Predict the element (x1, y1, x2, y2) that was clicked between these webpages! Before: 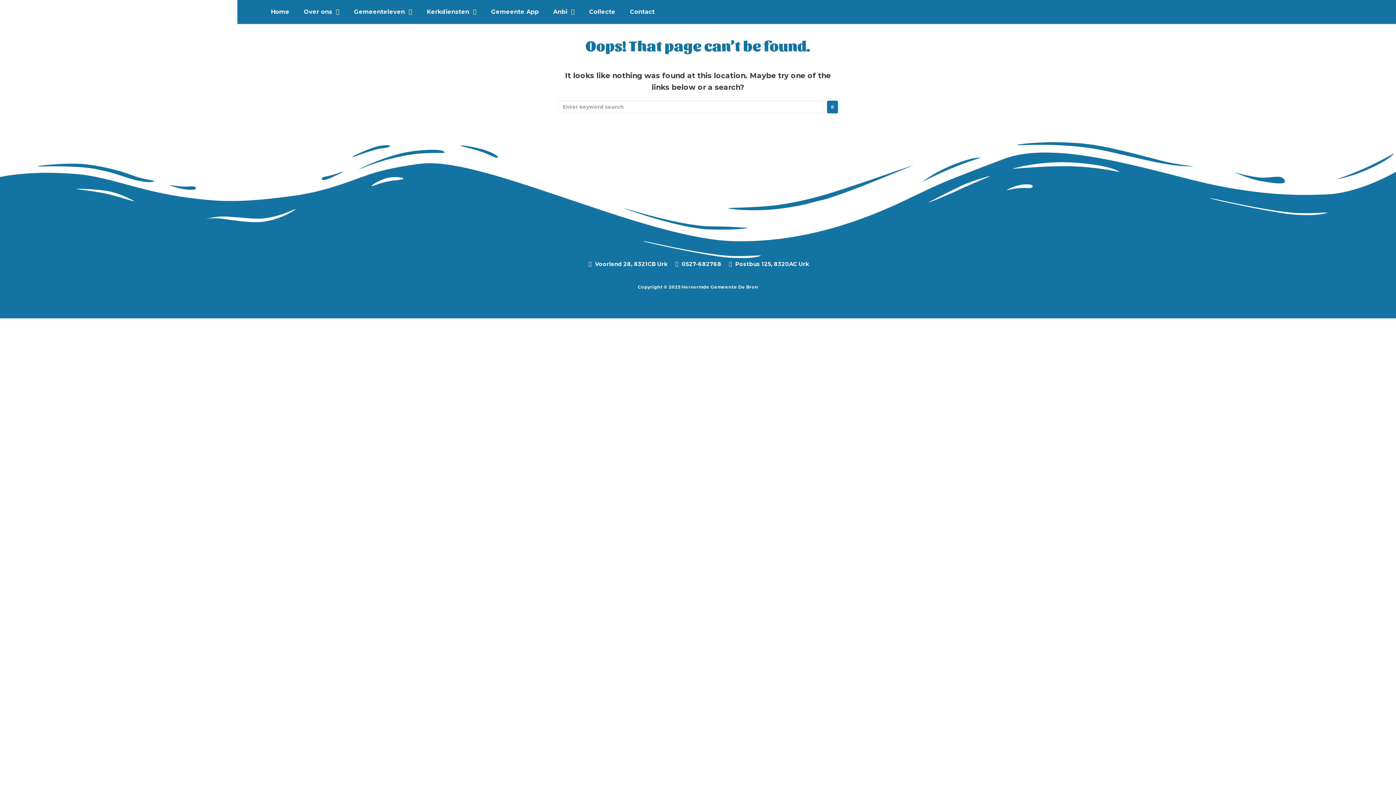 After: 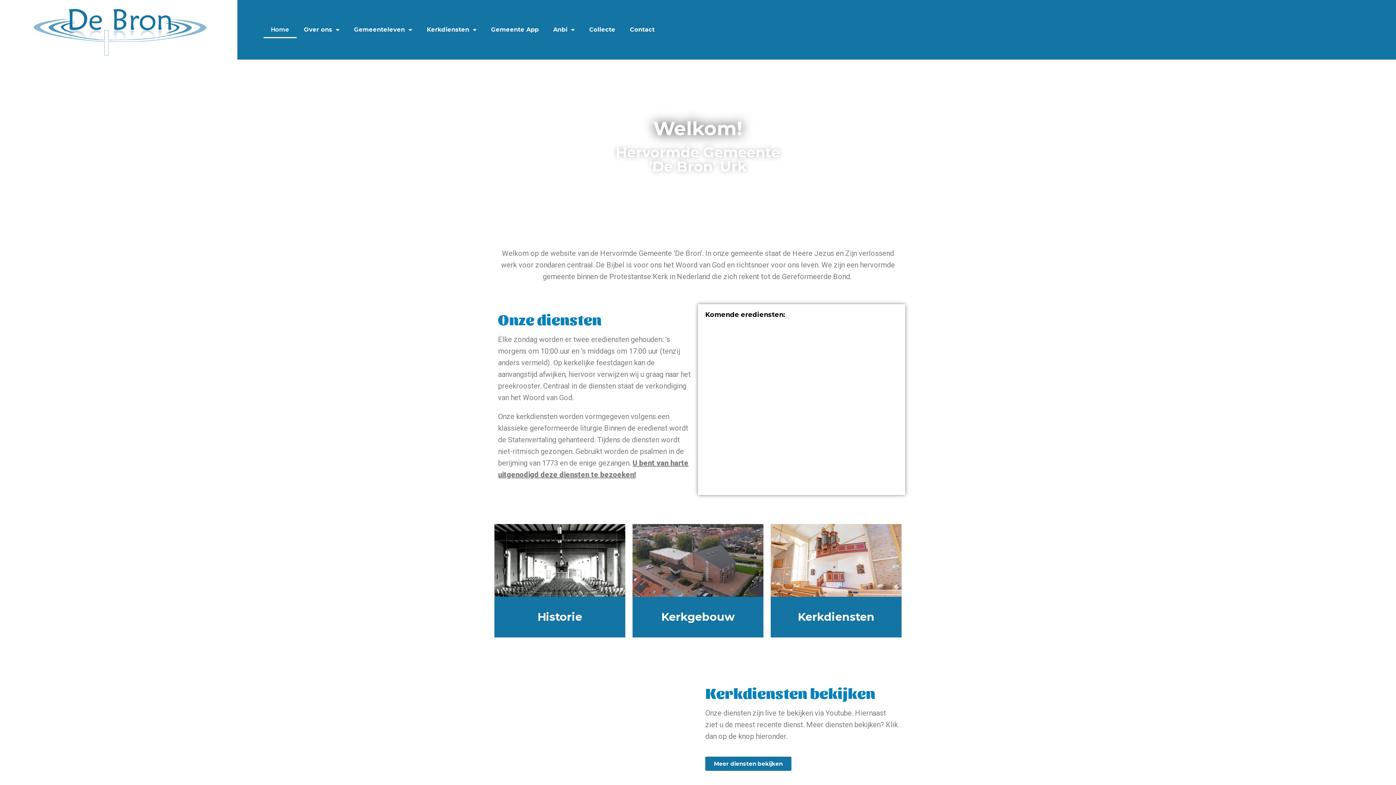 Action: bbox: (263, 3, 296, 20) label: Home